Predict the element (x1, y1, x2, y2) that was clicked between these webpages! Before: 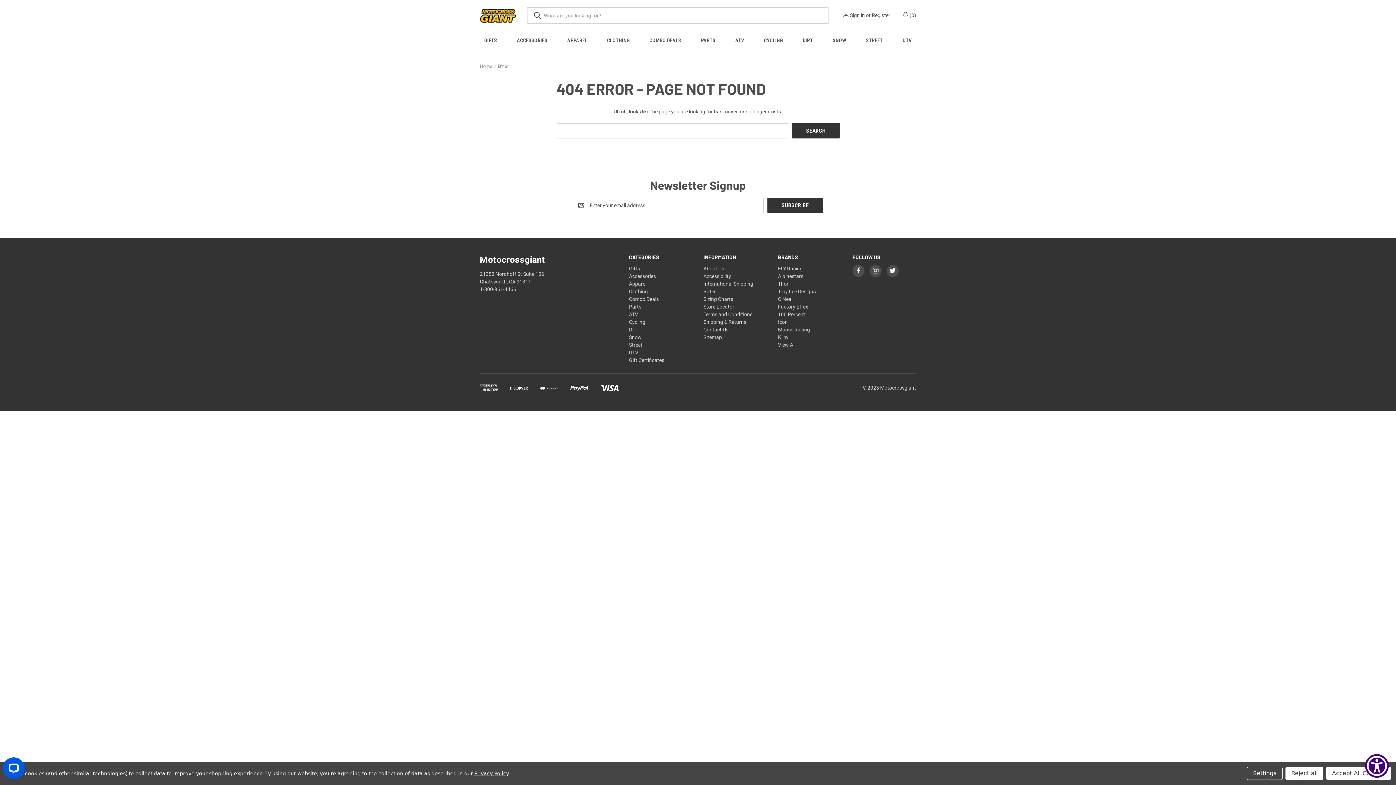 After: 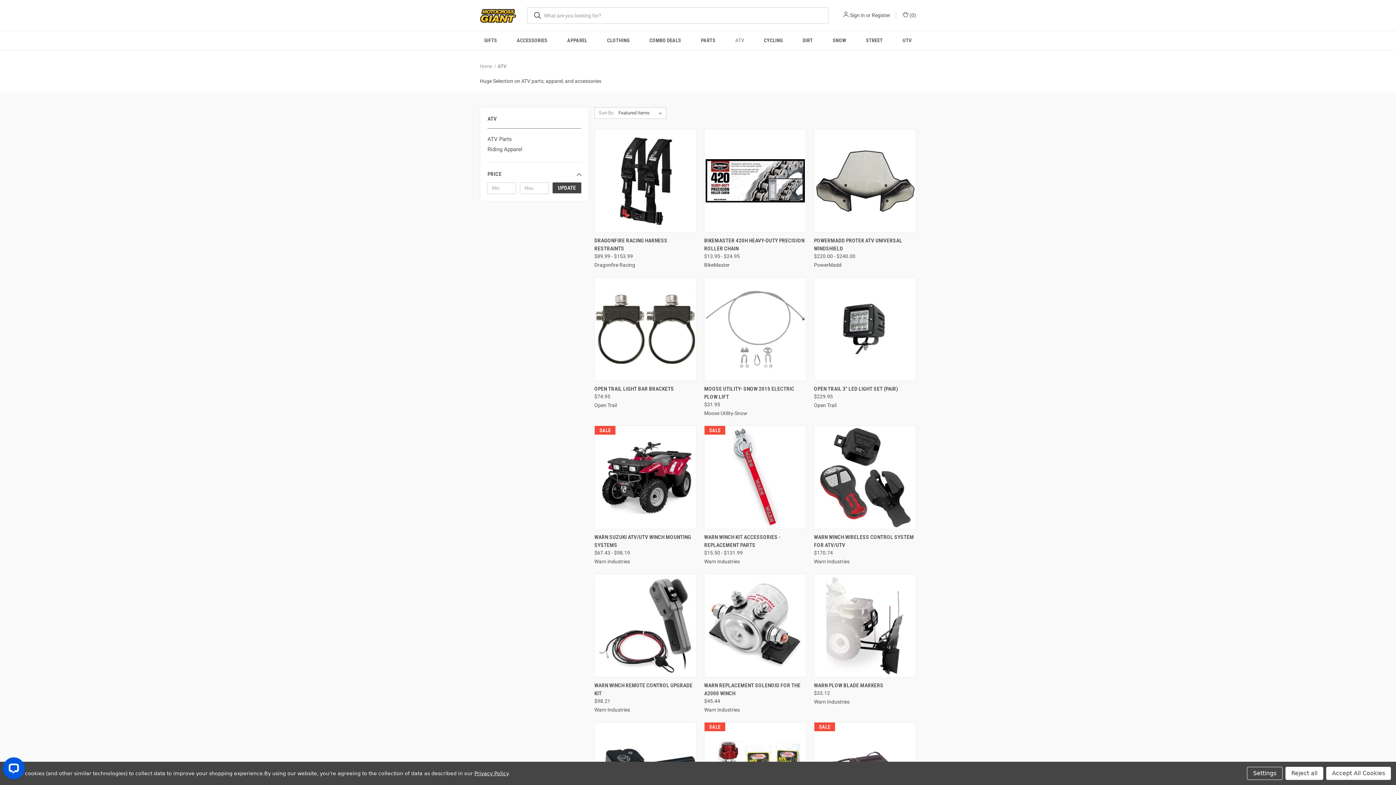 Action: label: ATV bbox: (629, 311, 638, 317)